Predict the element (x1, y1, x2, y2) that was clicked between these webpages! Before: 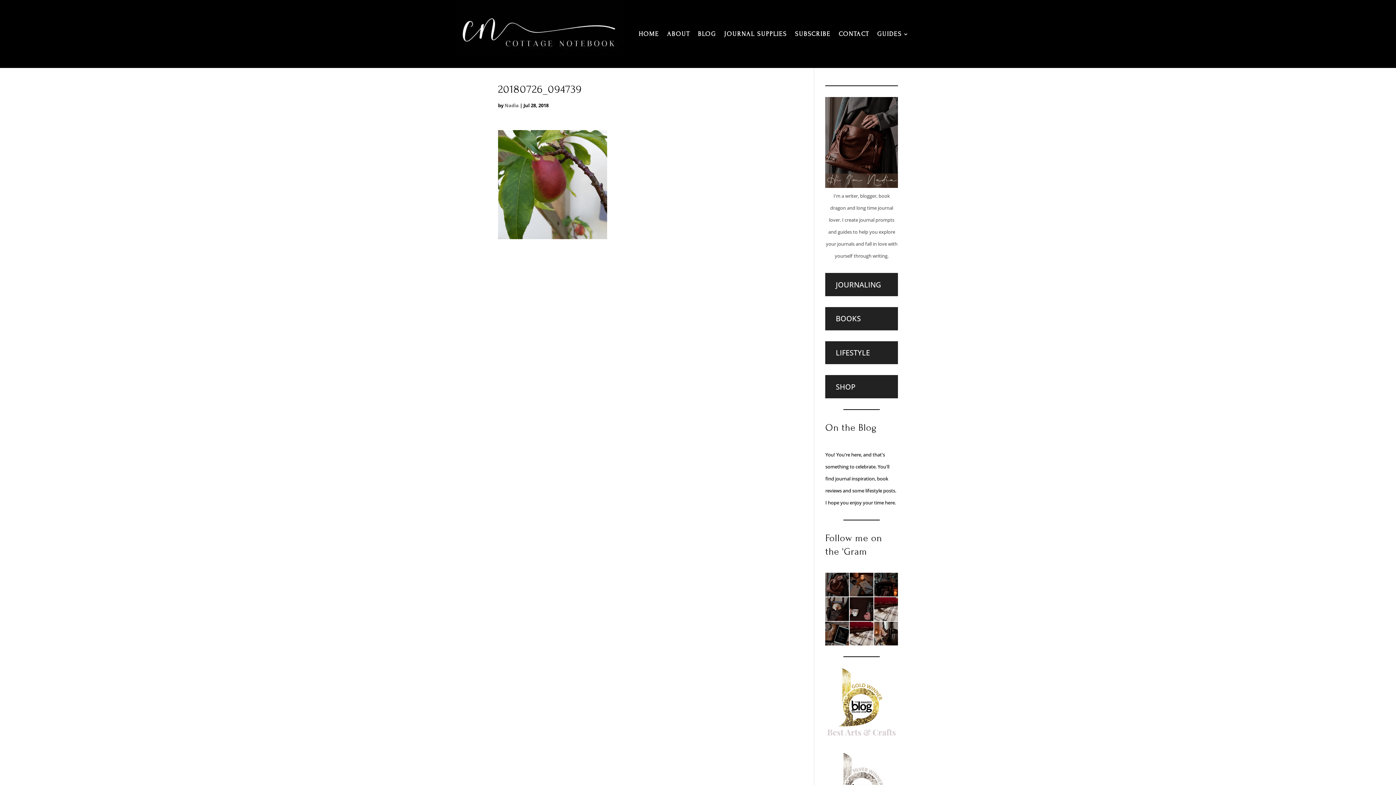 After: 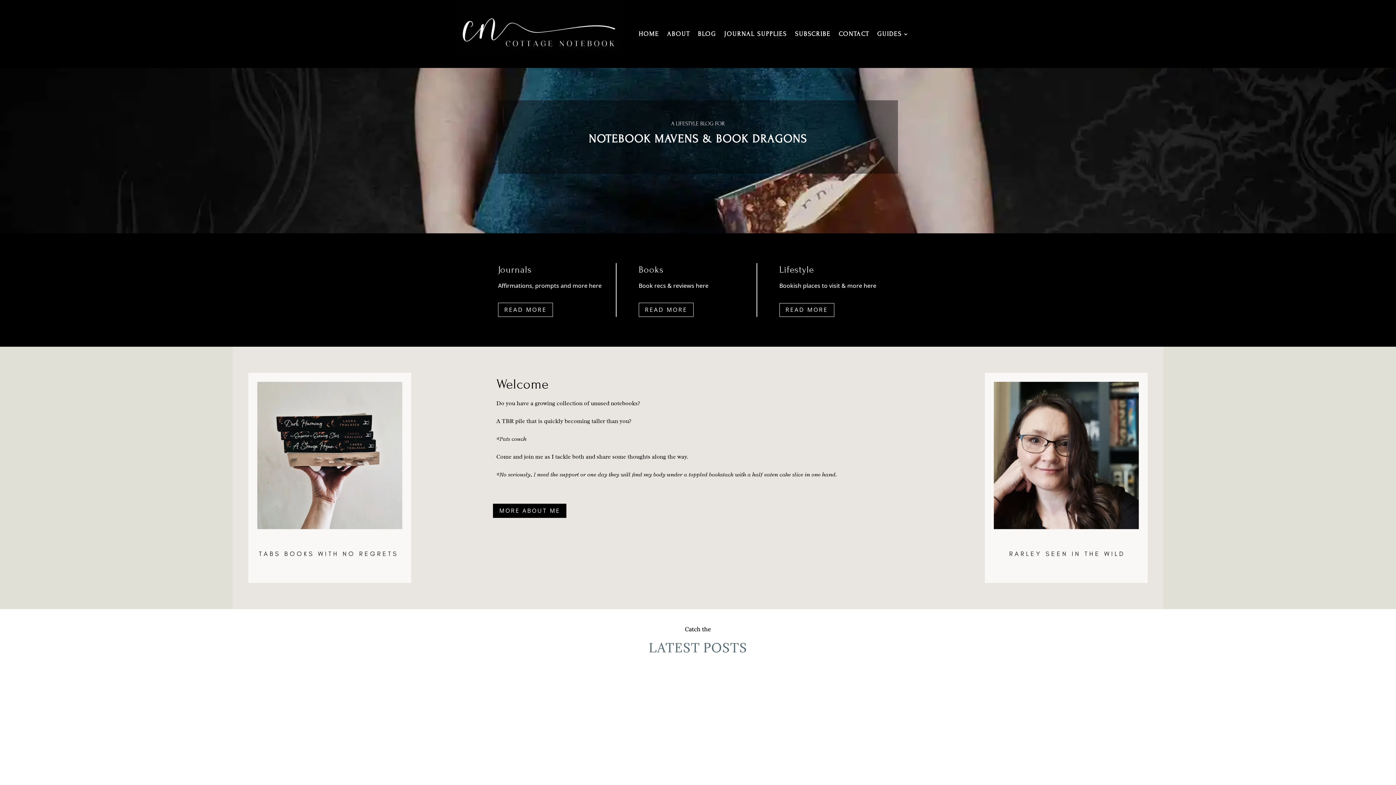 Action: bbox: (456, 50, 624, 58)